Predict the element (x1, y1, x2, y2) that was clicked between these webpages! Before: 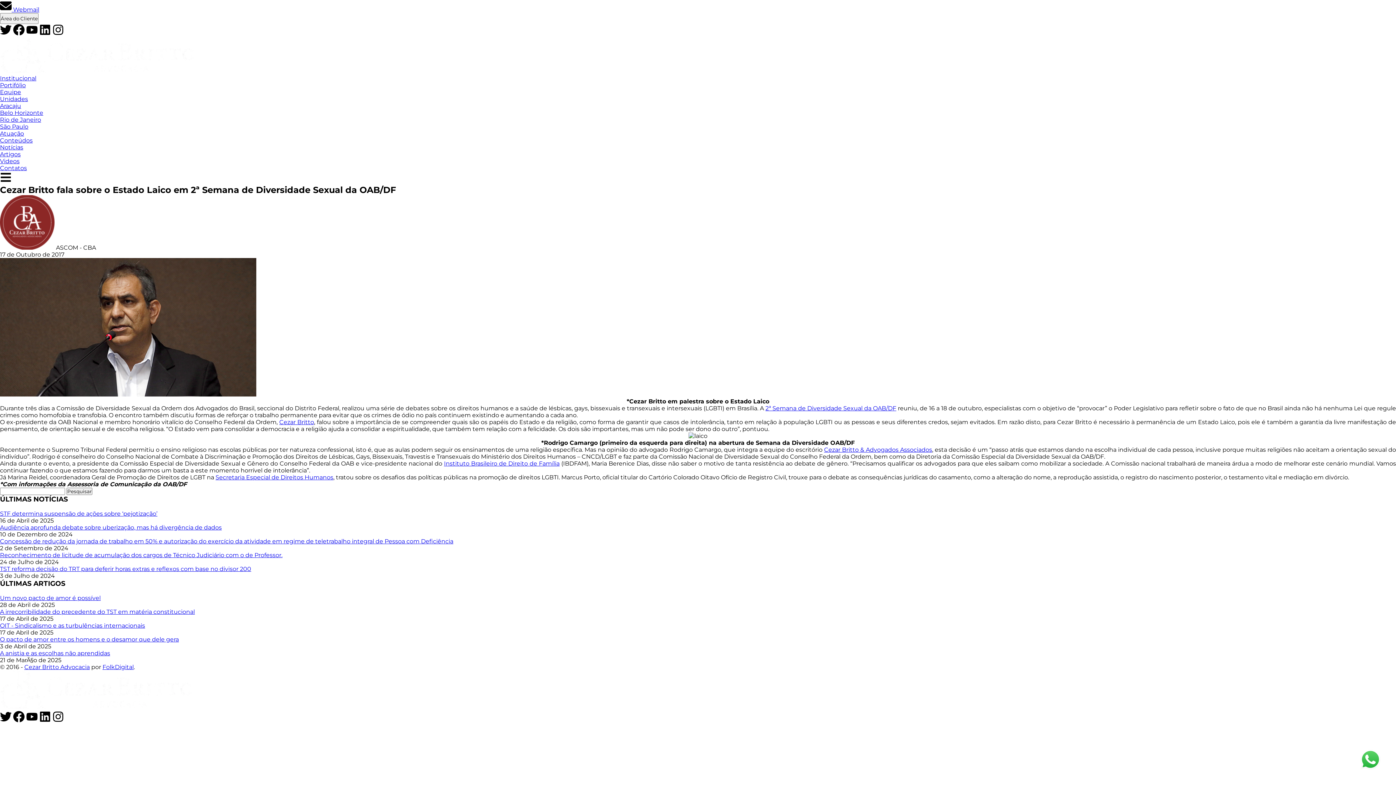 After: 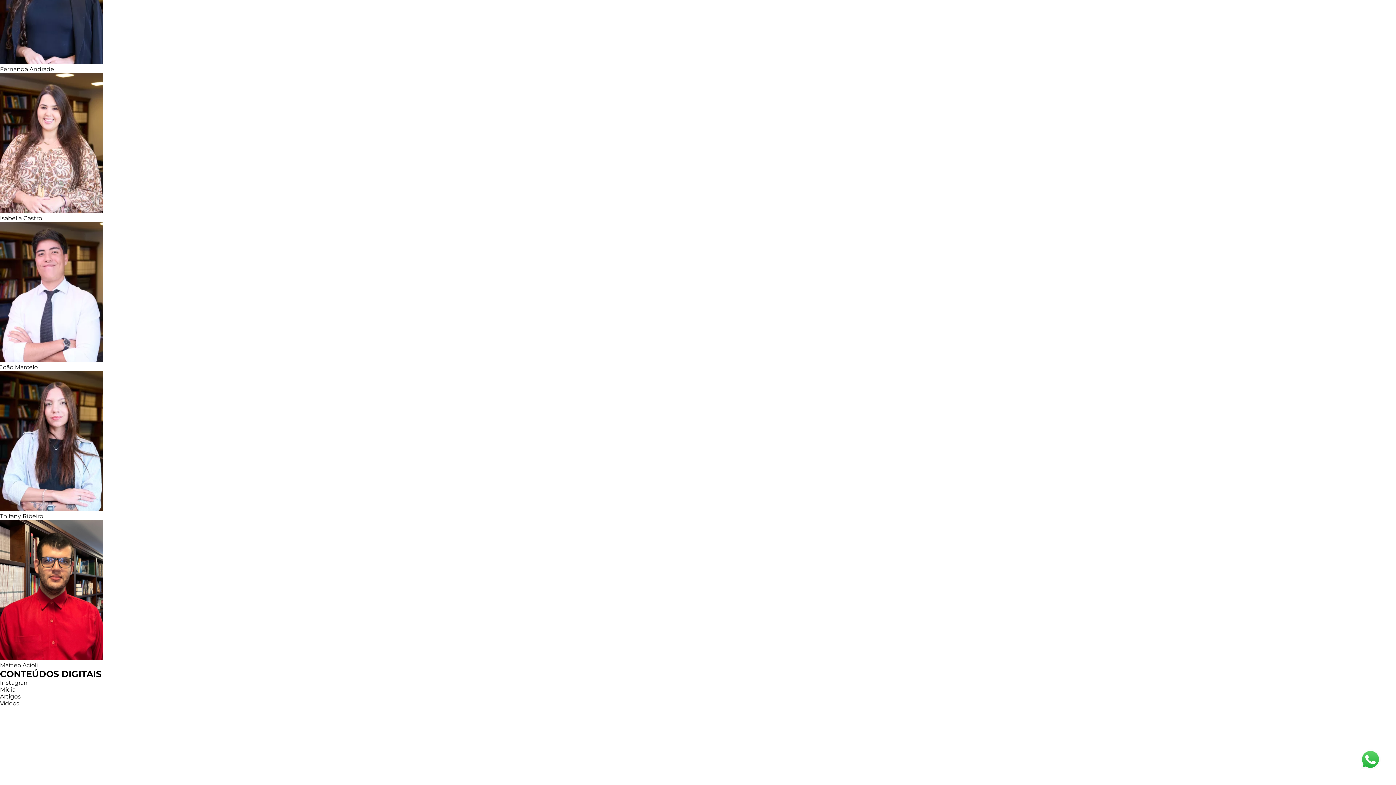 Action: label: Conteúdos bbox: (0, 137, 32, 144)